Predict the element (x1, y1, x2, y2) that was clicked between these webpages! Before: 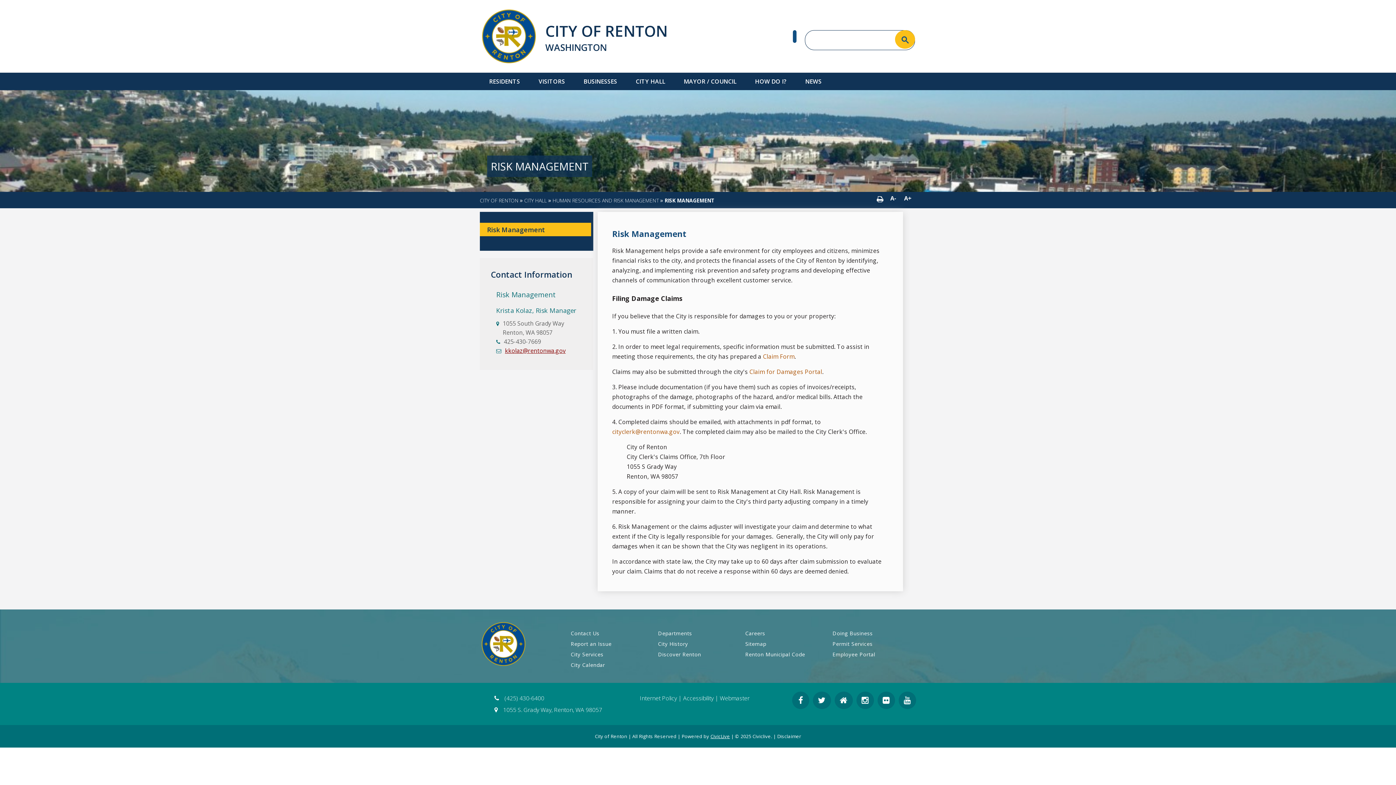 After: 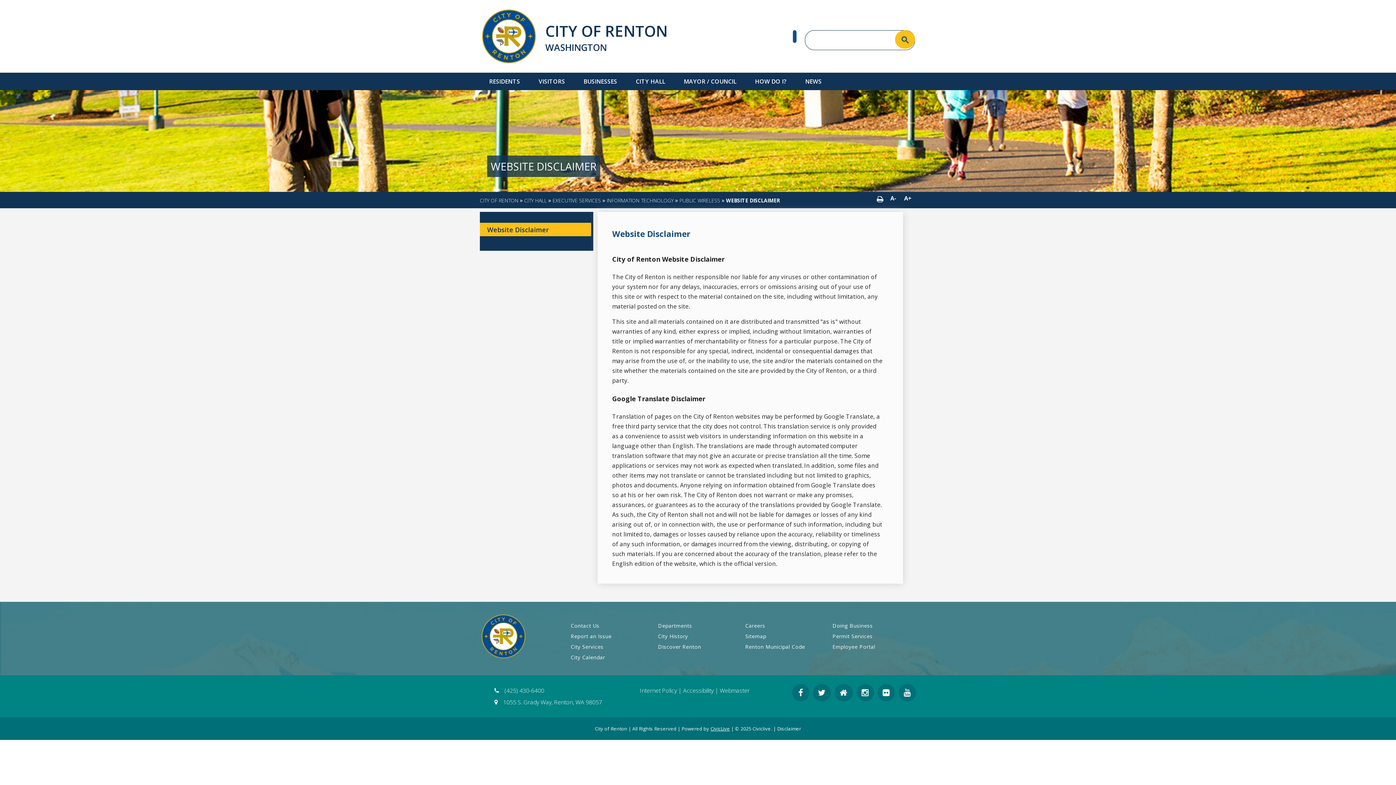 Action: bbox: (773, 733, 801, 740) label: | Disclaimer